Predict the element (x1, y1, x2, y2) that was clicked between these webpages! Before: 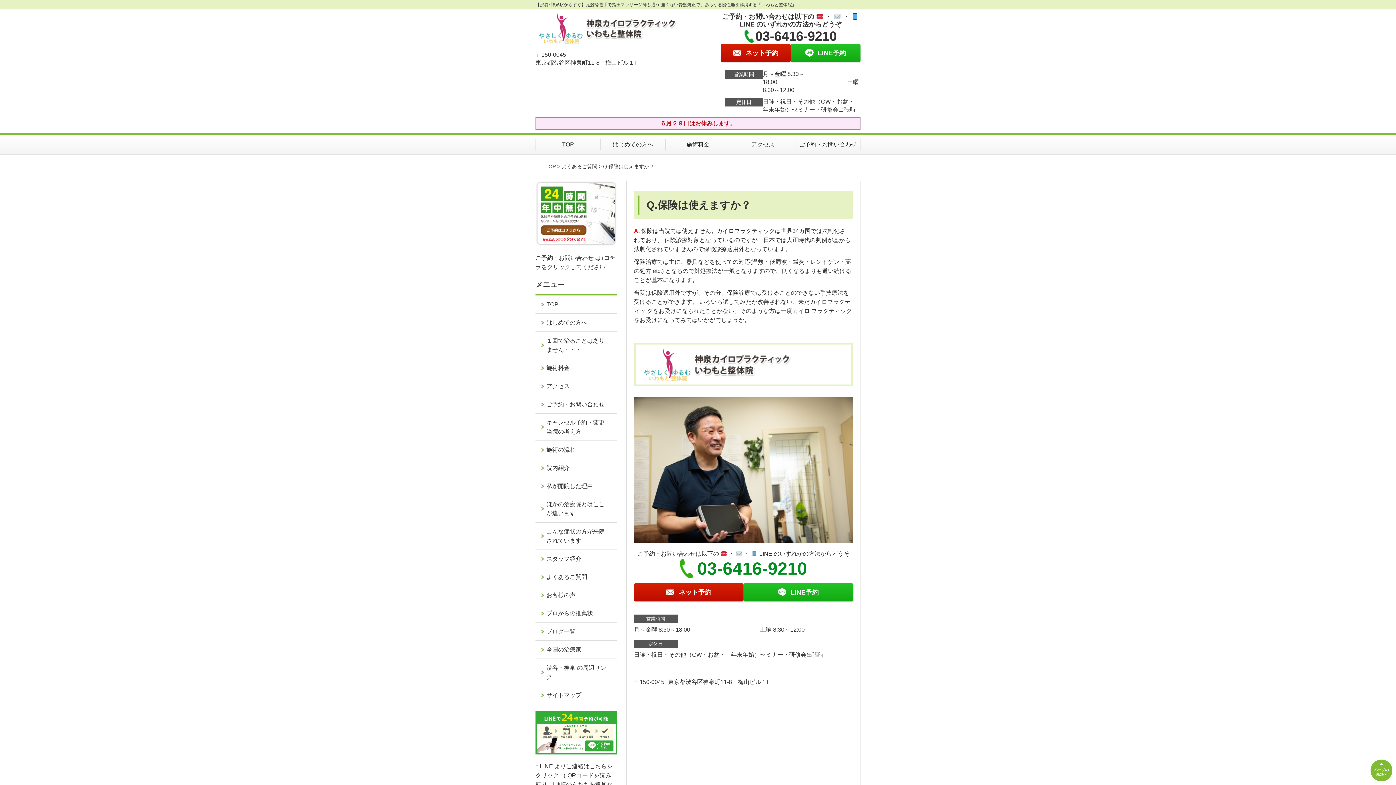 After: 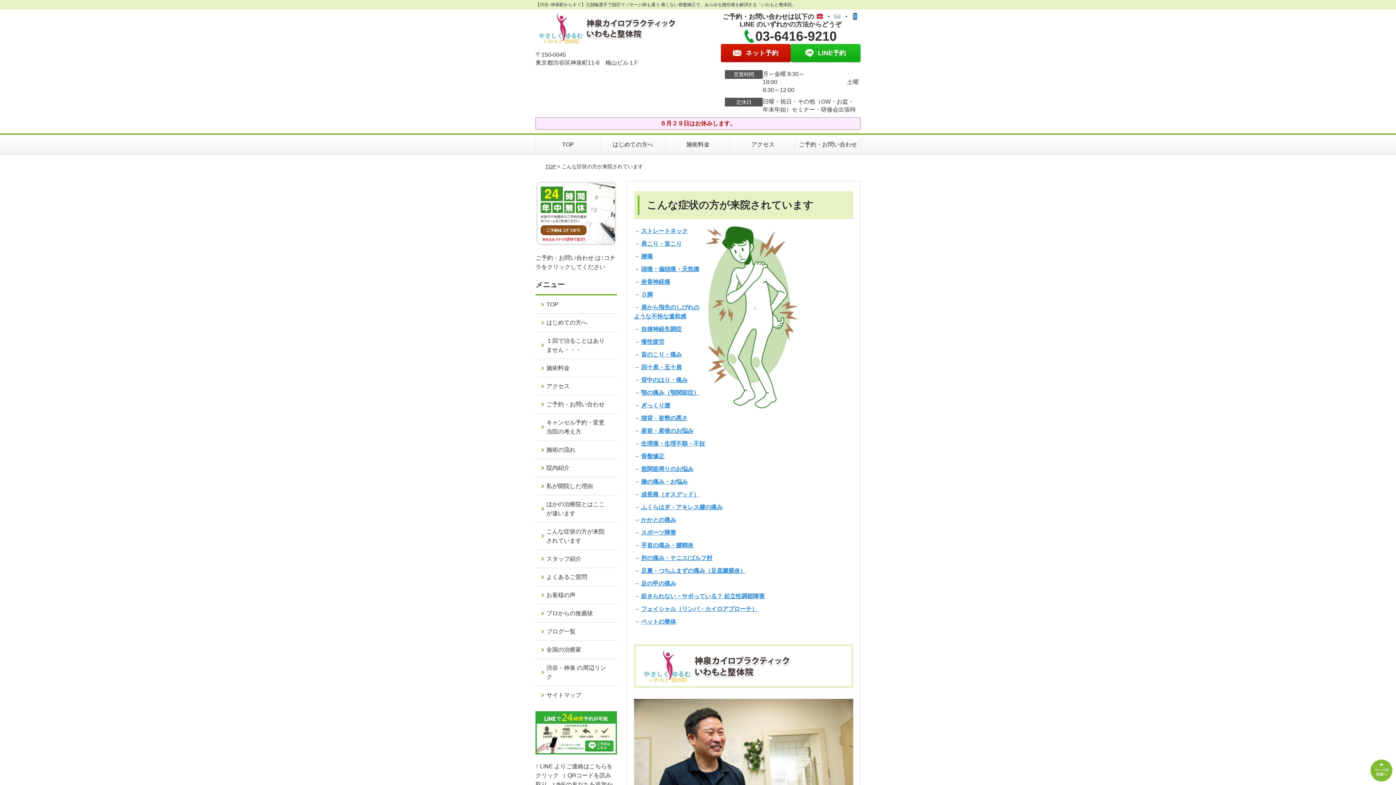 Action: bbox: (535, 523, 616, 549) label: こんな症状の方が来院されています